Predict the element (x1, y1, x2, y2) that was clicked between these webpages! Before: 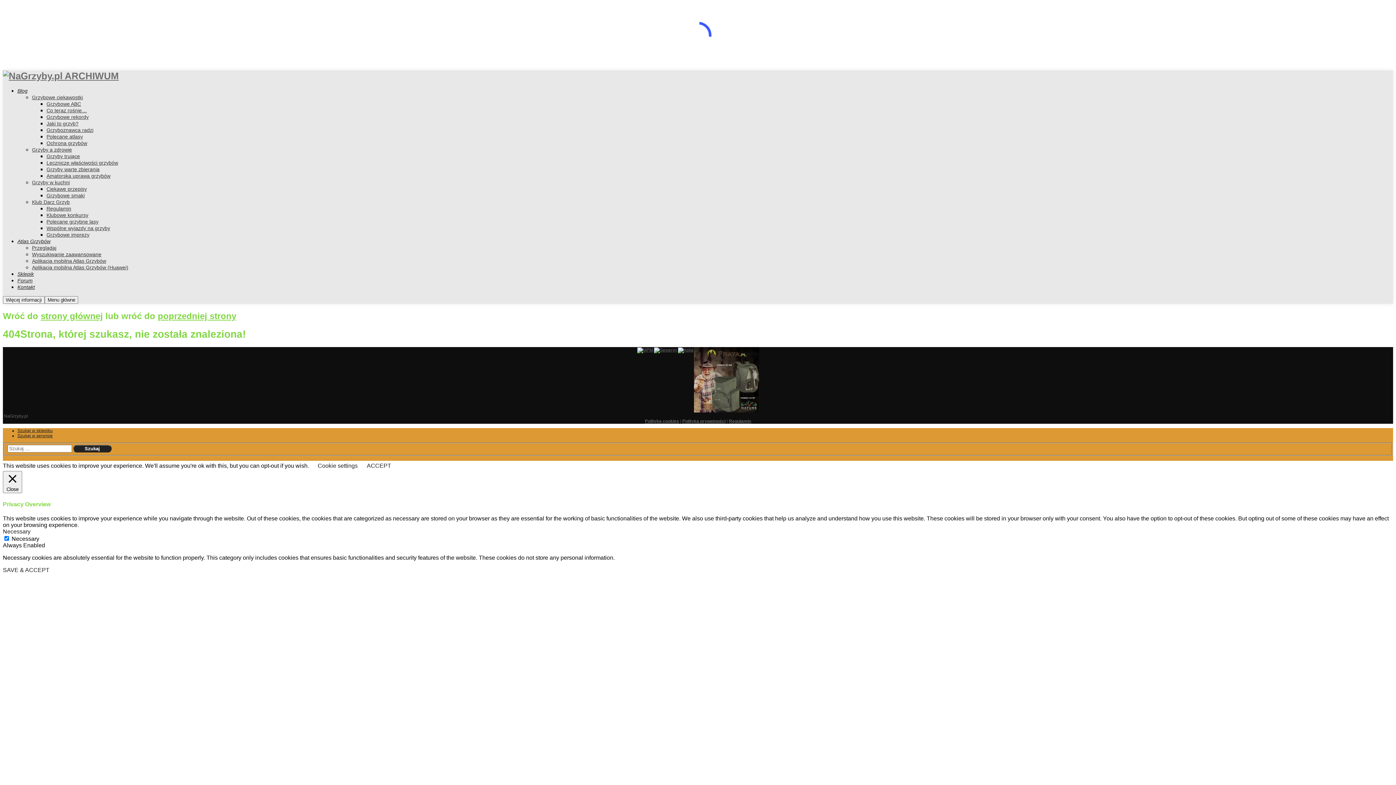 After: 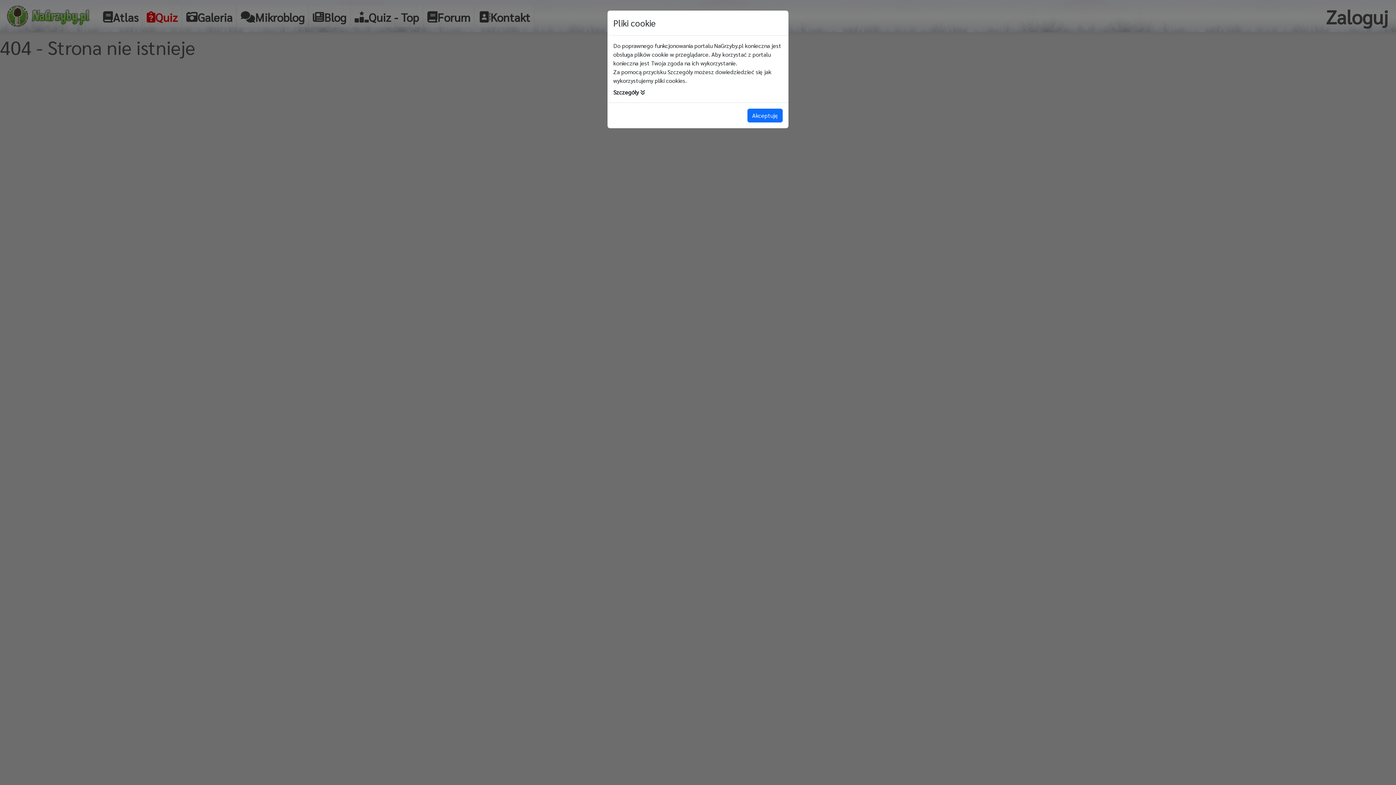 Action: bbox: (645, 418, 679, 423) label: Polityka cookies